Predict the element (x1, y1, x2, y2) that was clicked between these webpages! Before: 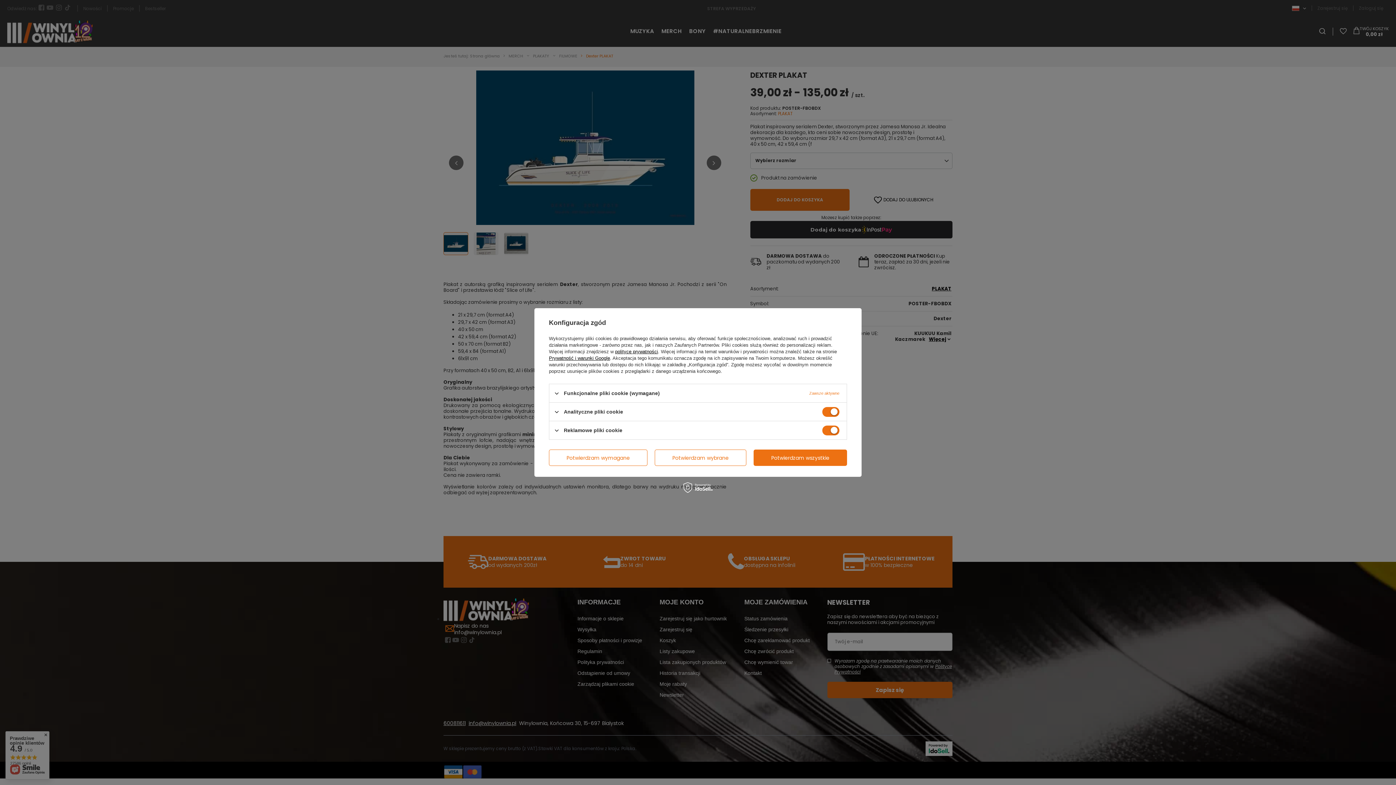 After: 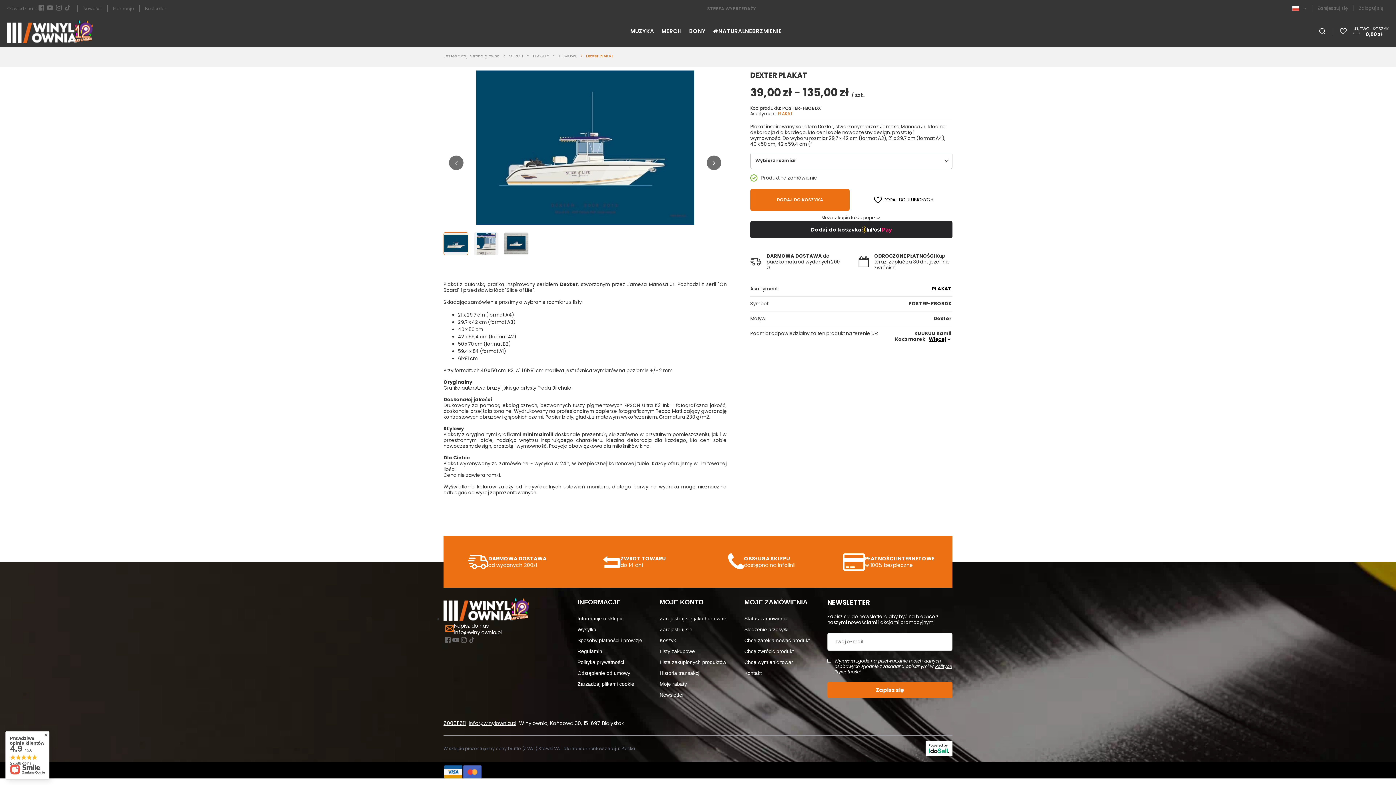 Action: label: Potwierdzam wymagane bbox: (549, 449, 647, 466)